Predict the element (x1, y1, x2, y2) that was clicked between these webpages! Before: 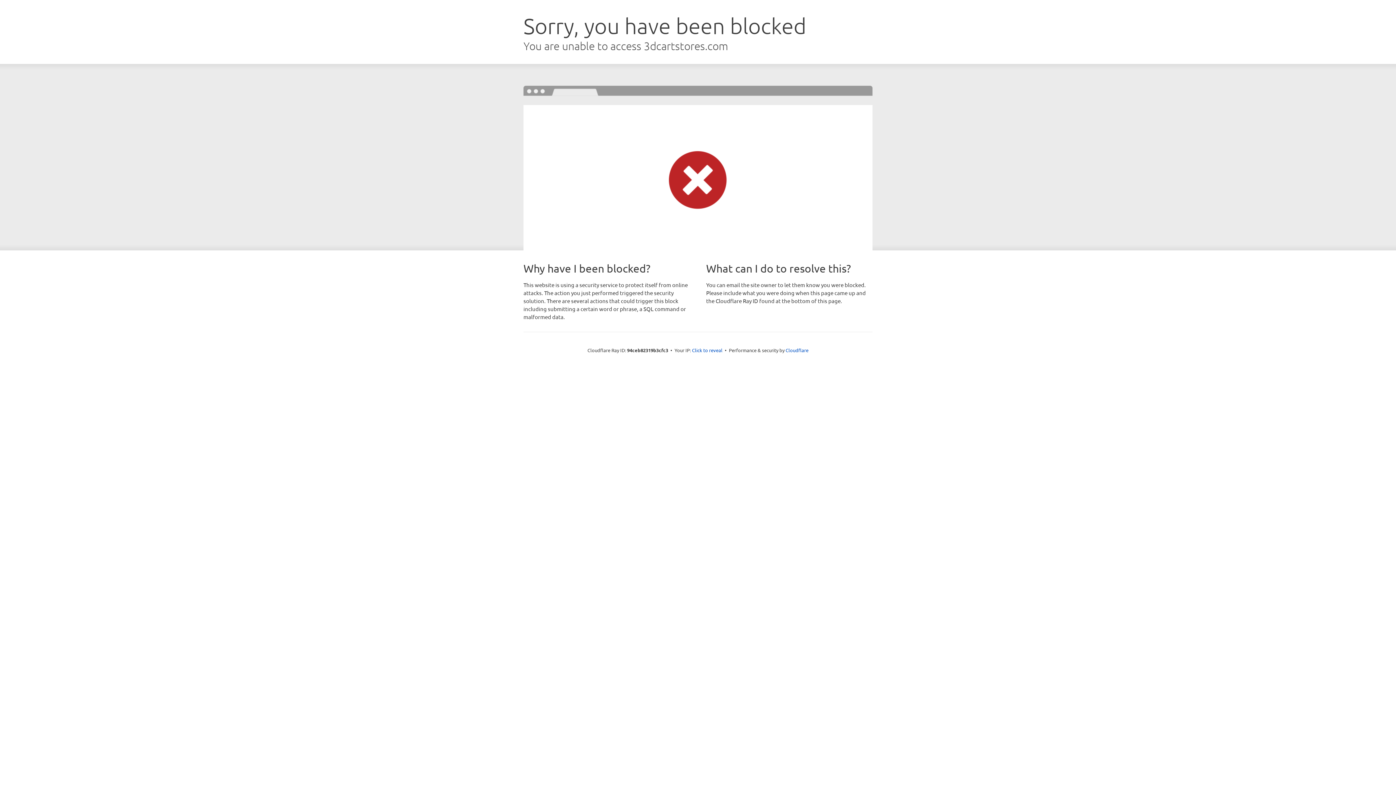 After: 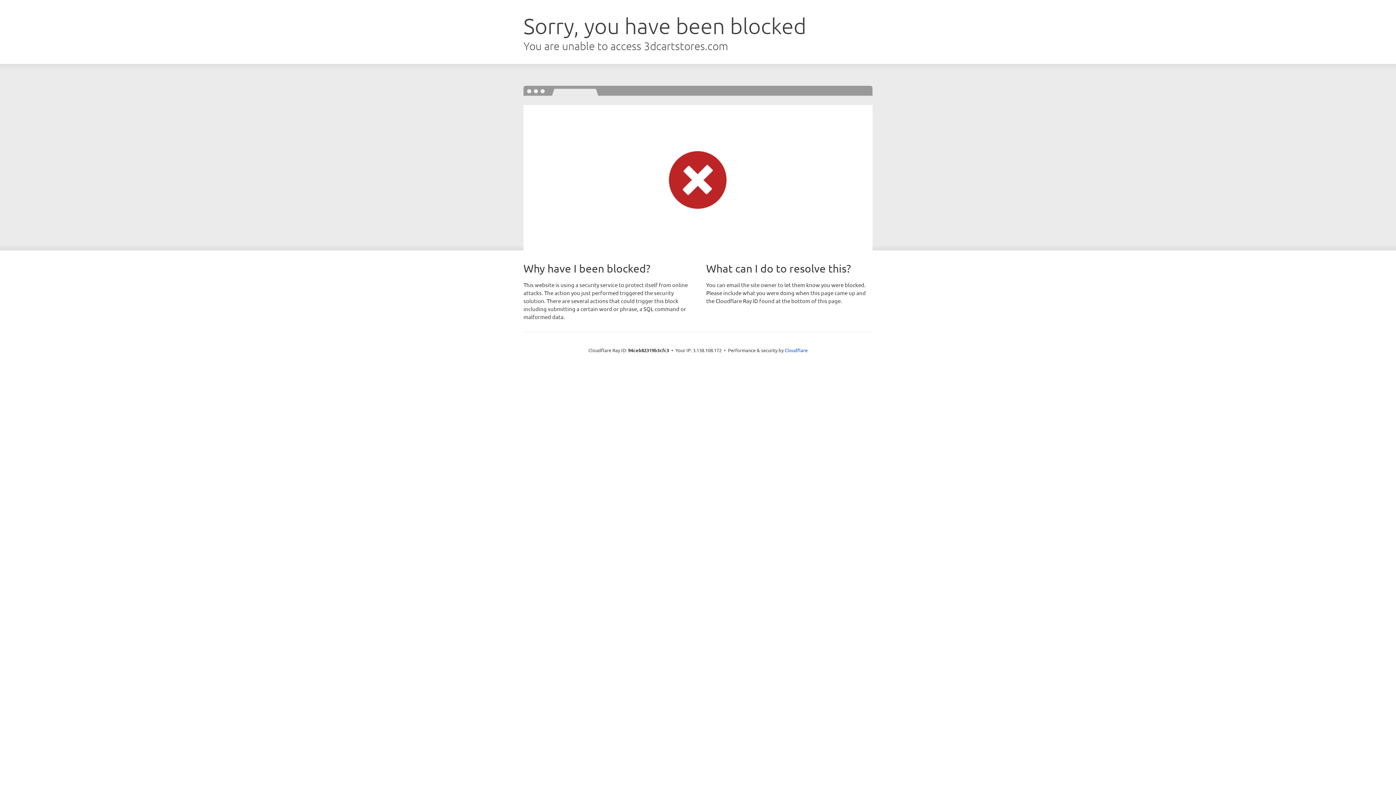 Action: label: Click to reveal bbox: (692, 346, 722, 353)